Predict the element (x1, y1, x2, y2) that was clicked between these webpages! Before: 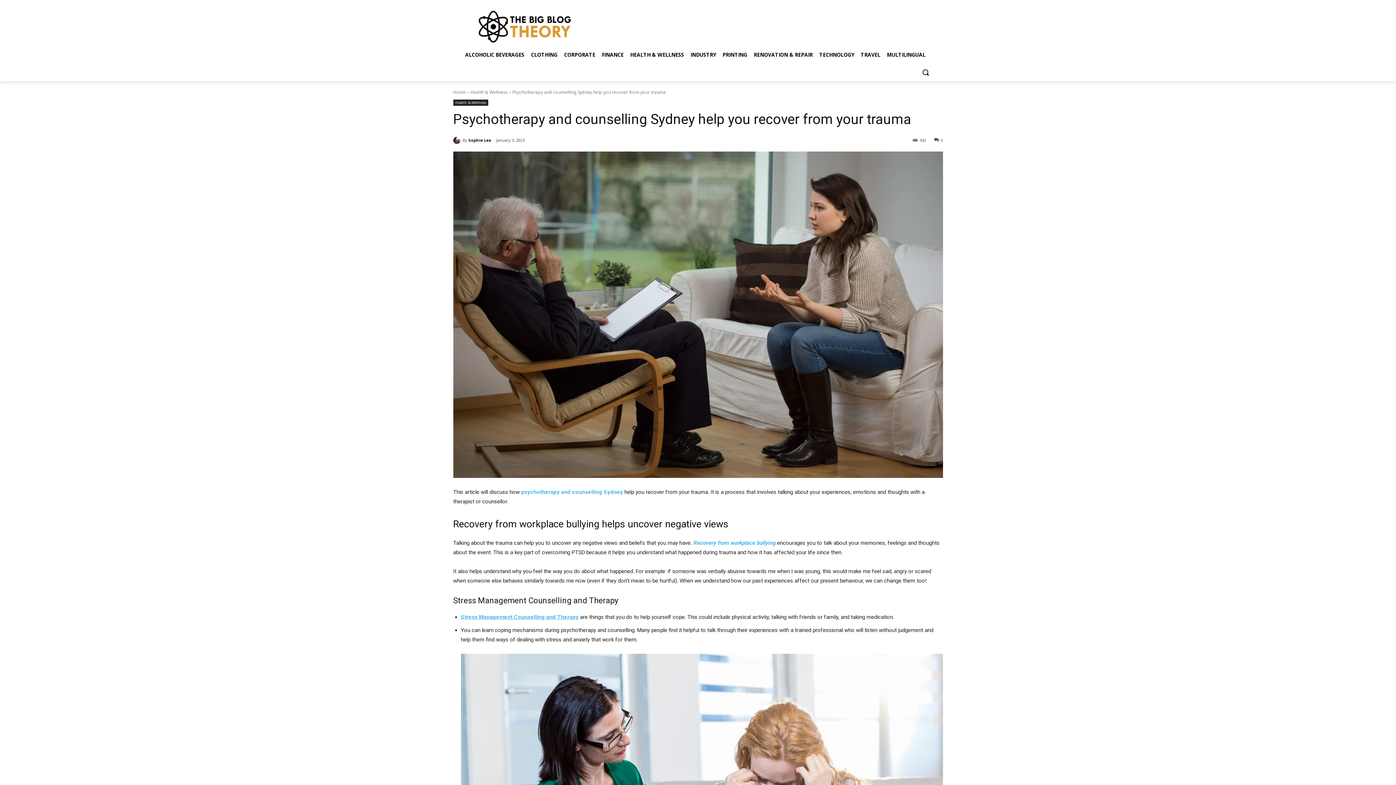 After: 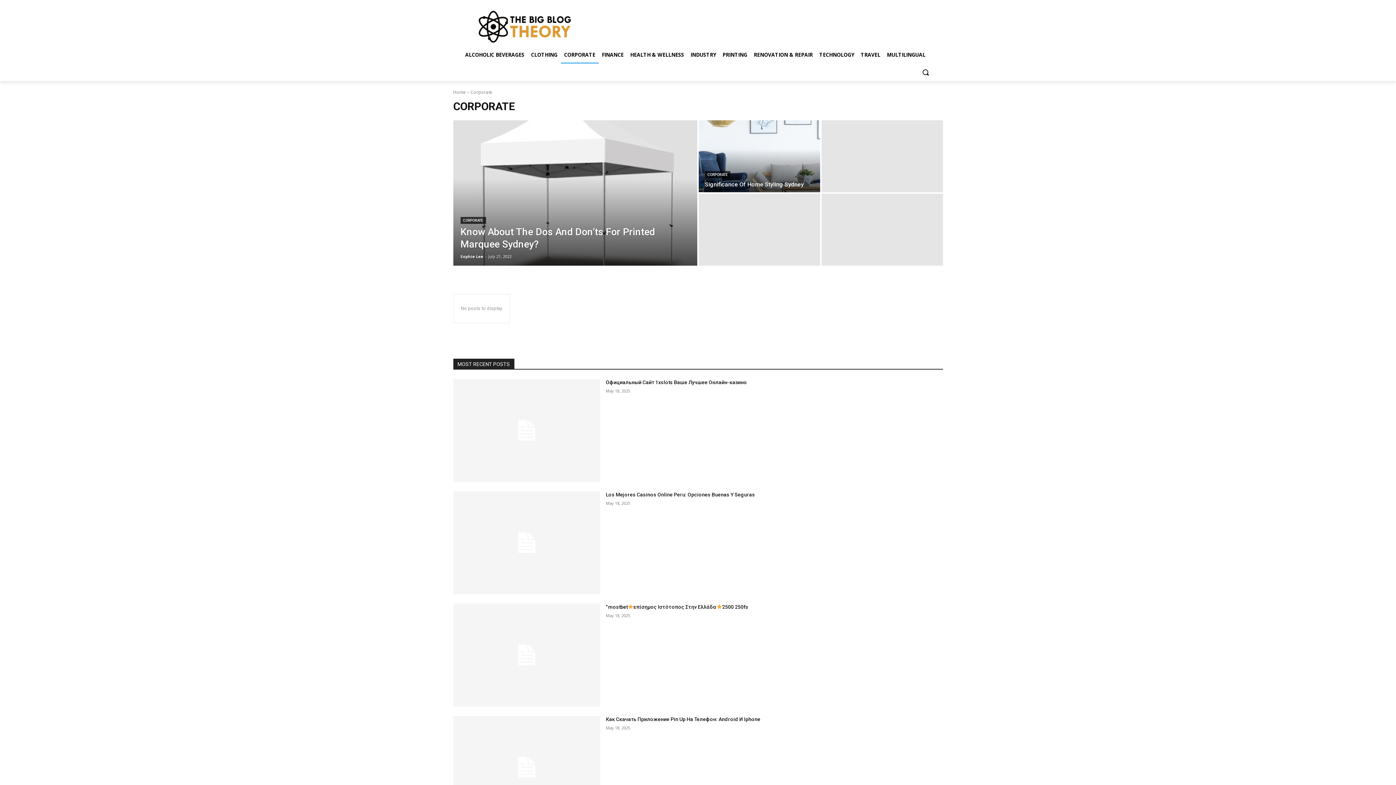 Action: label: CORPORATE bbox: (560, 46, 598, 63)